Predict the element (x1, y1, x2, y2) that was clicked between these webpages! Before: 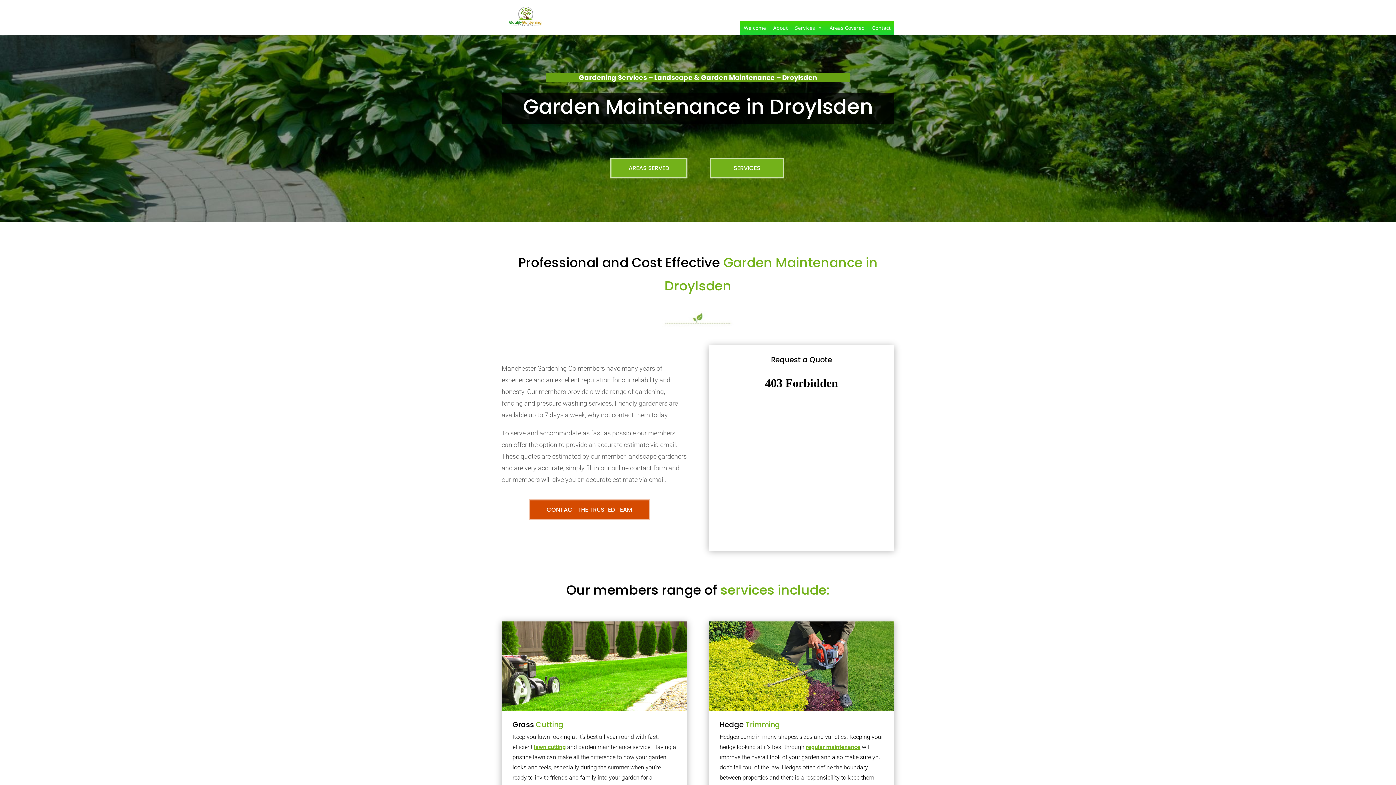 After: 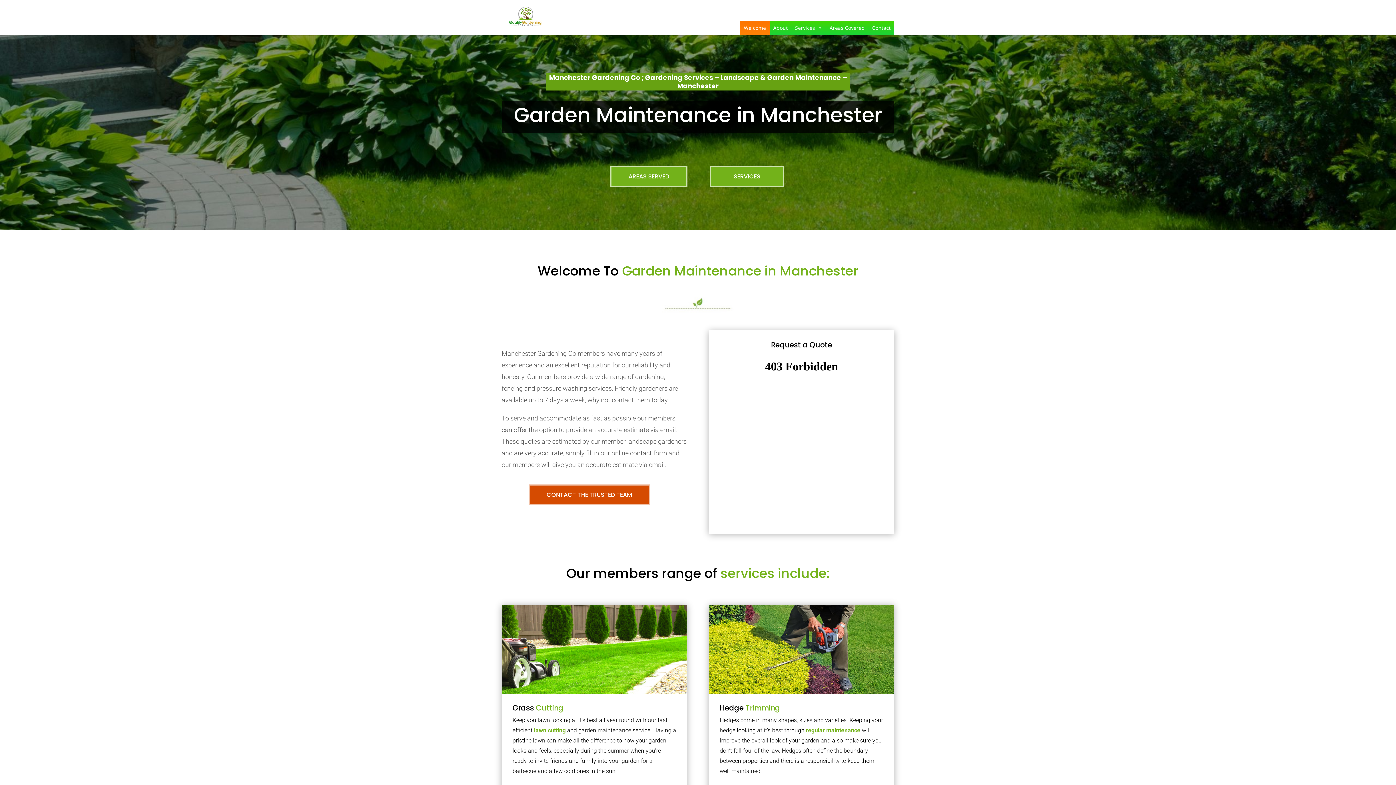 Action: bbox: (503, 13, 547, 20)